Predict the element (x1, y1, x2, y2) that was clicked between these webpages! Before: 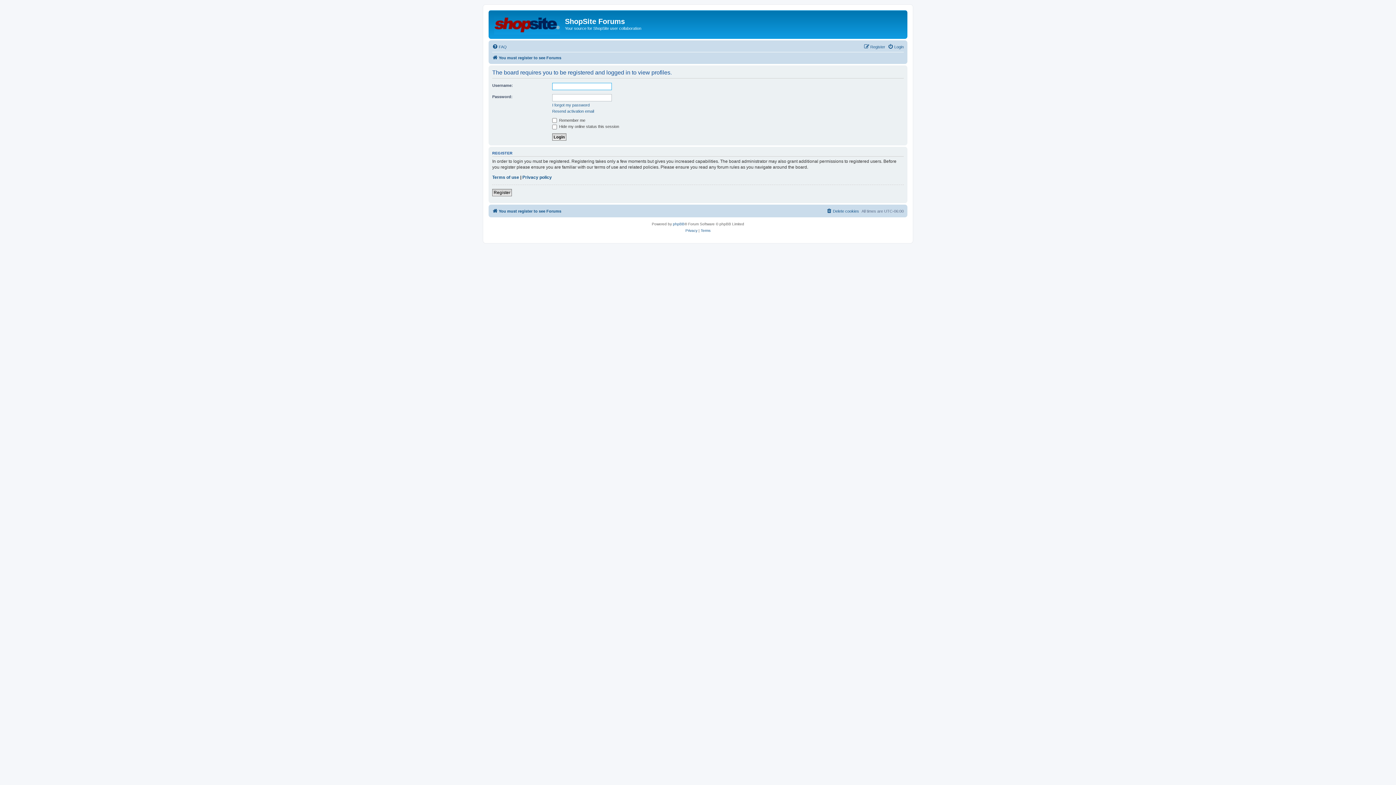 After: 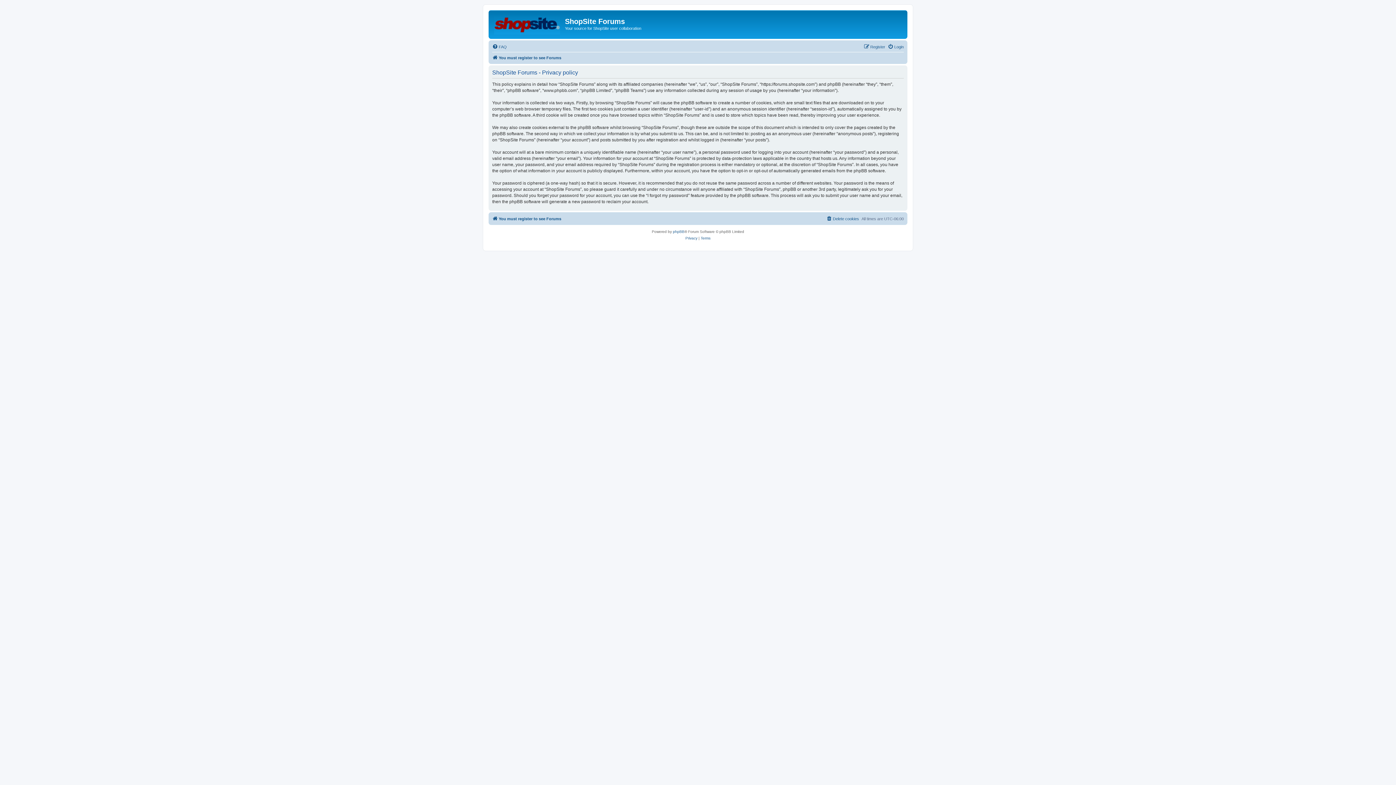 Action: bbox: (685, 227, 697, 234) label: Privacy